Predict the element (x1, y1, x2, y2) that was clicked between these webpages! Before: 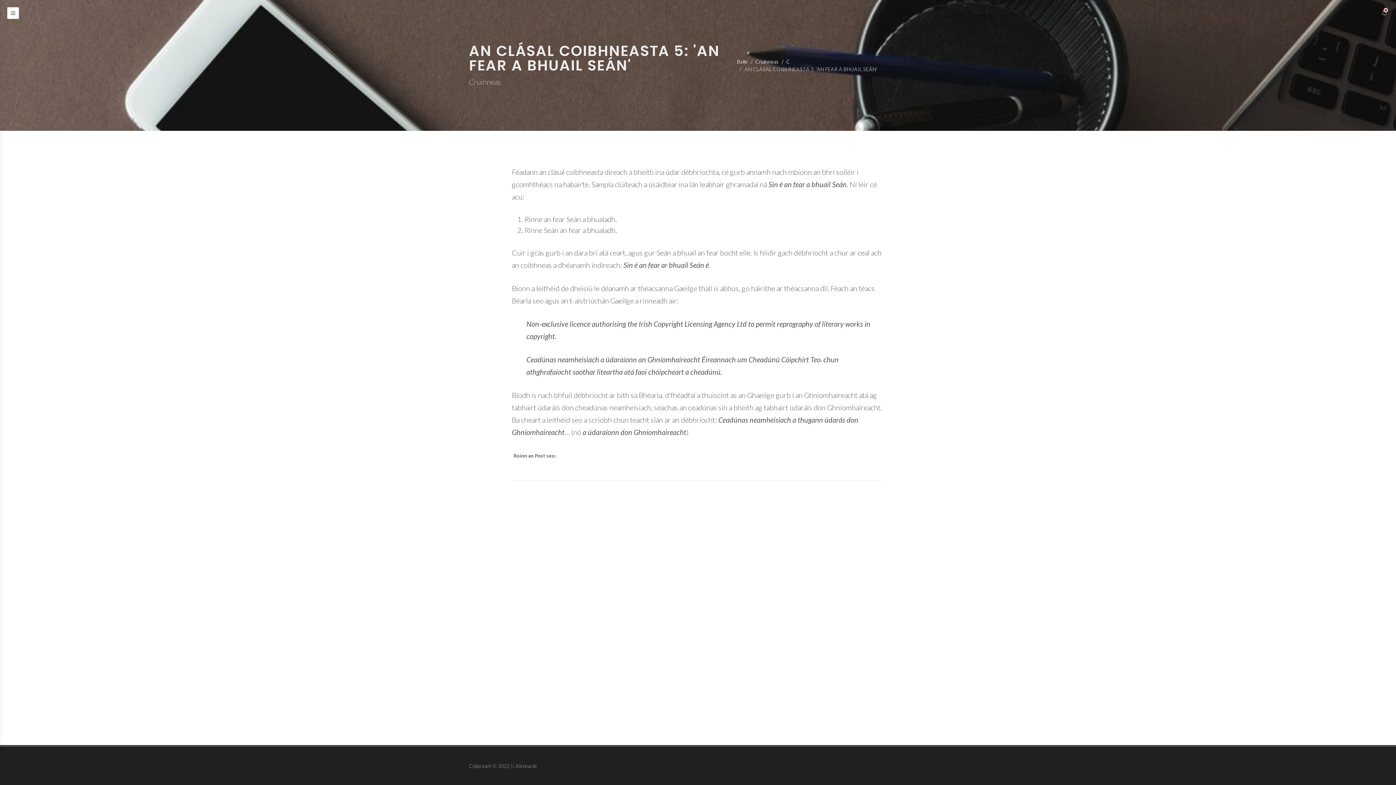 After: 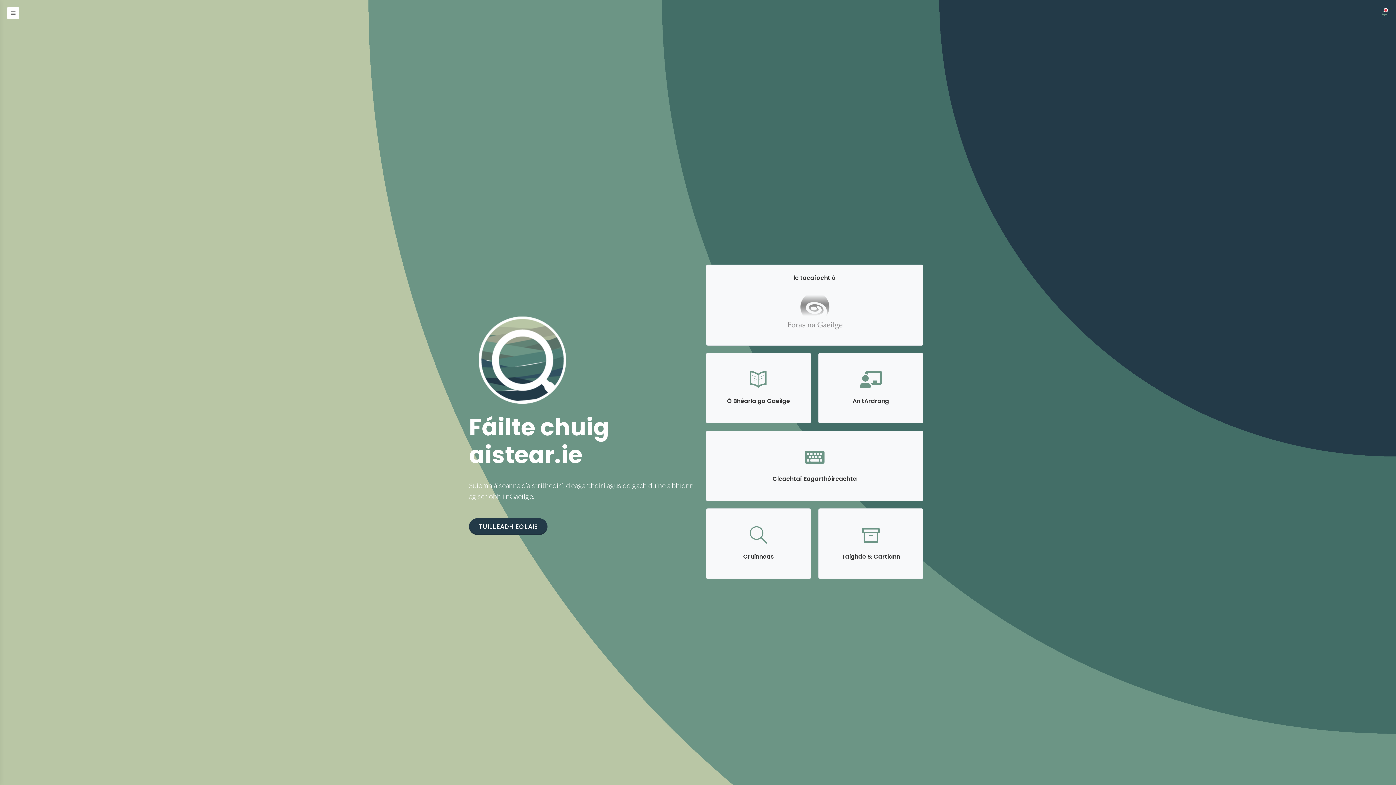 Action: label: Baile bbox: (737, 58, 748, 64)